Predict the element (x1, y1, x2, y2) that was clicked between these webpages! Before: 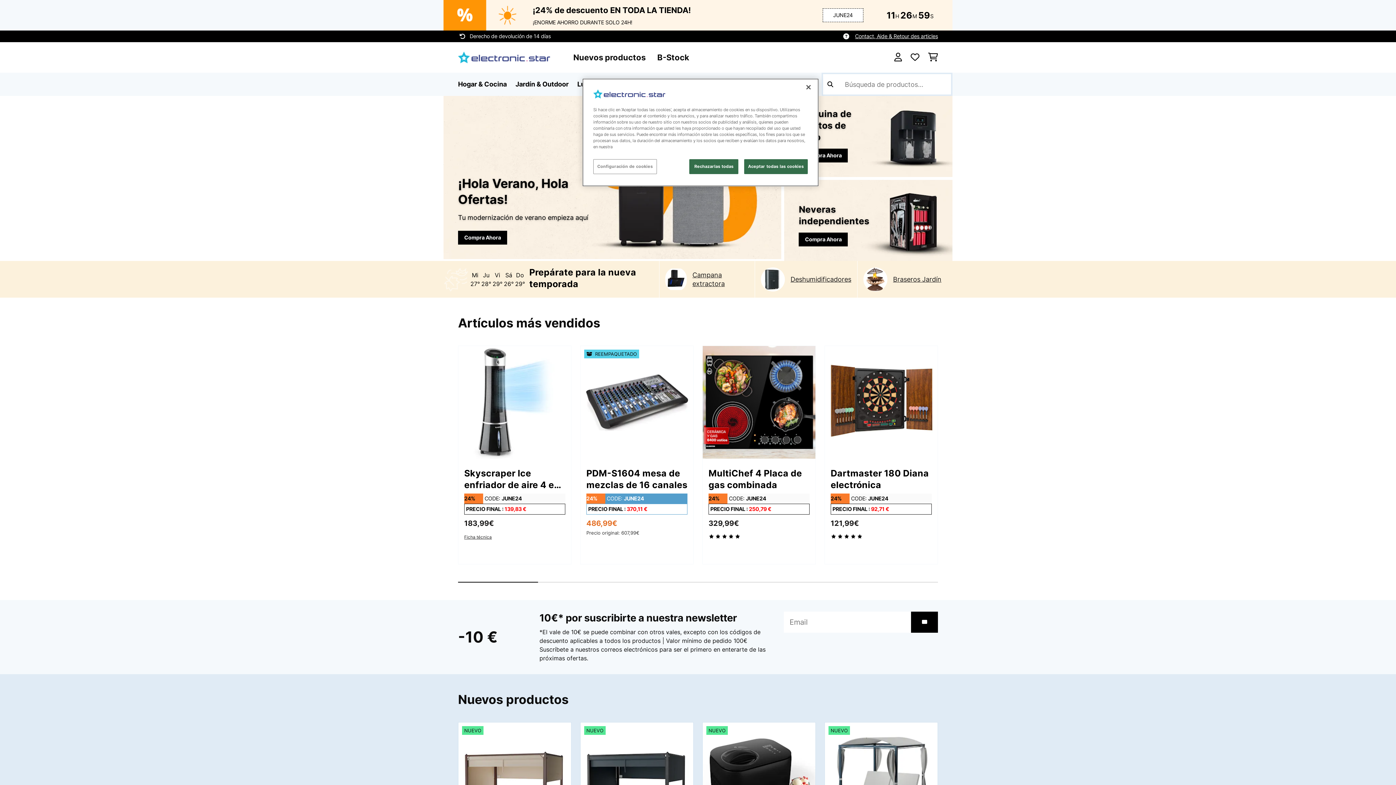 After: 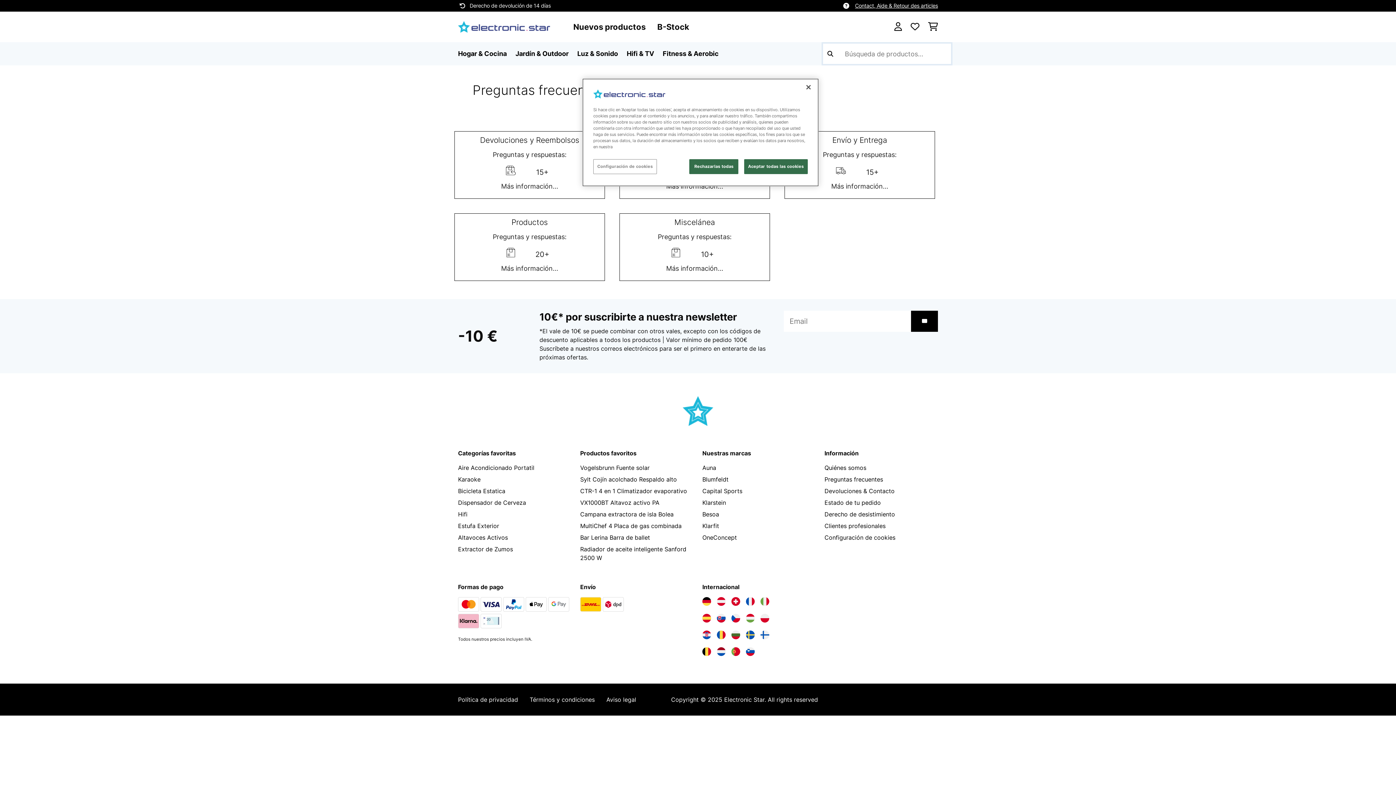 Action: bbox: (855, 32, 938, 40) label: Contact, Aide & Retour des articles